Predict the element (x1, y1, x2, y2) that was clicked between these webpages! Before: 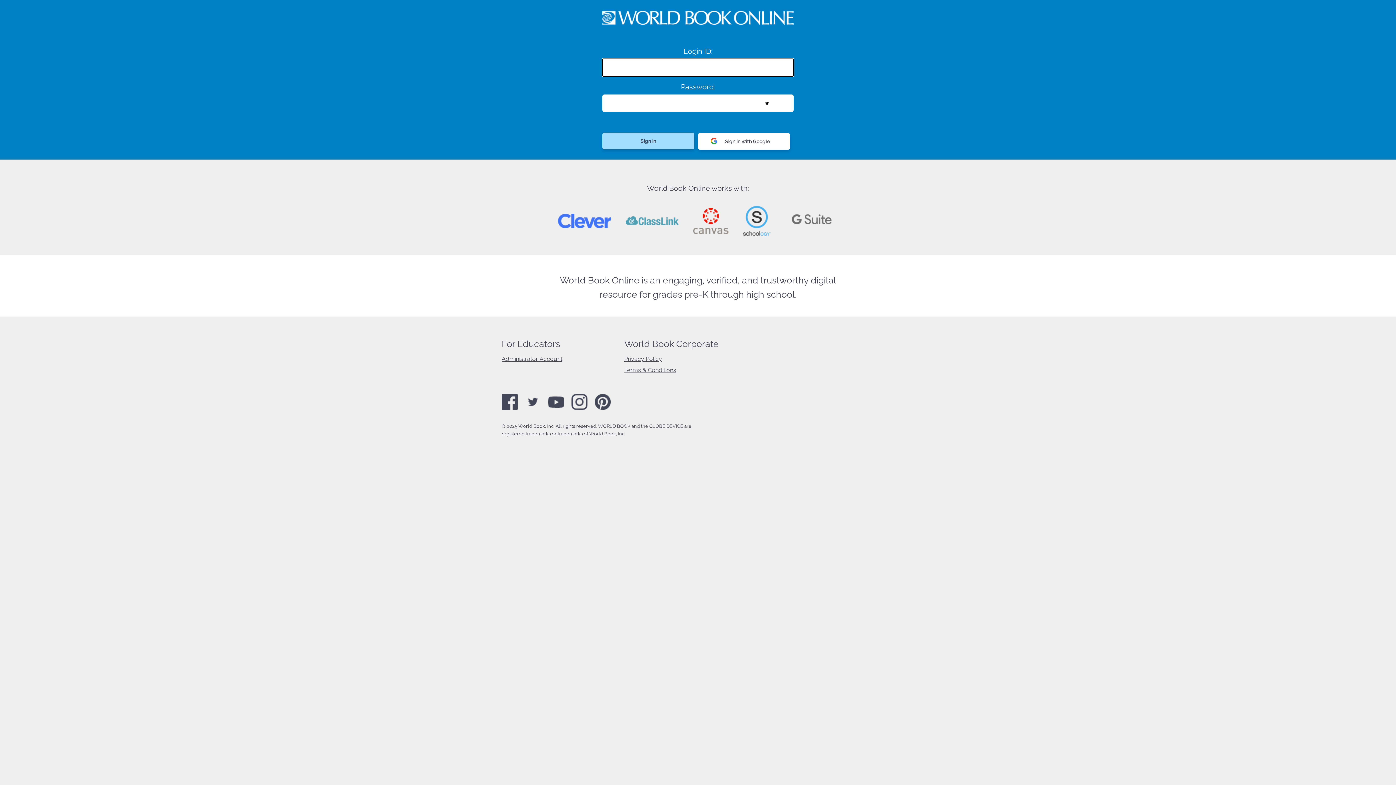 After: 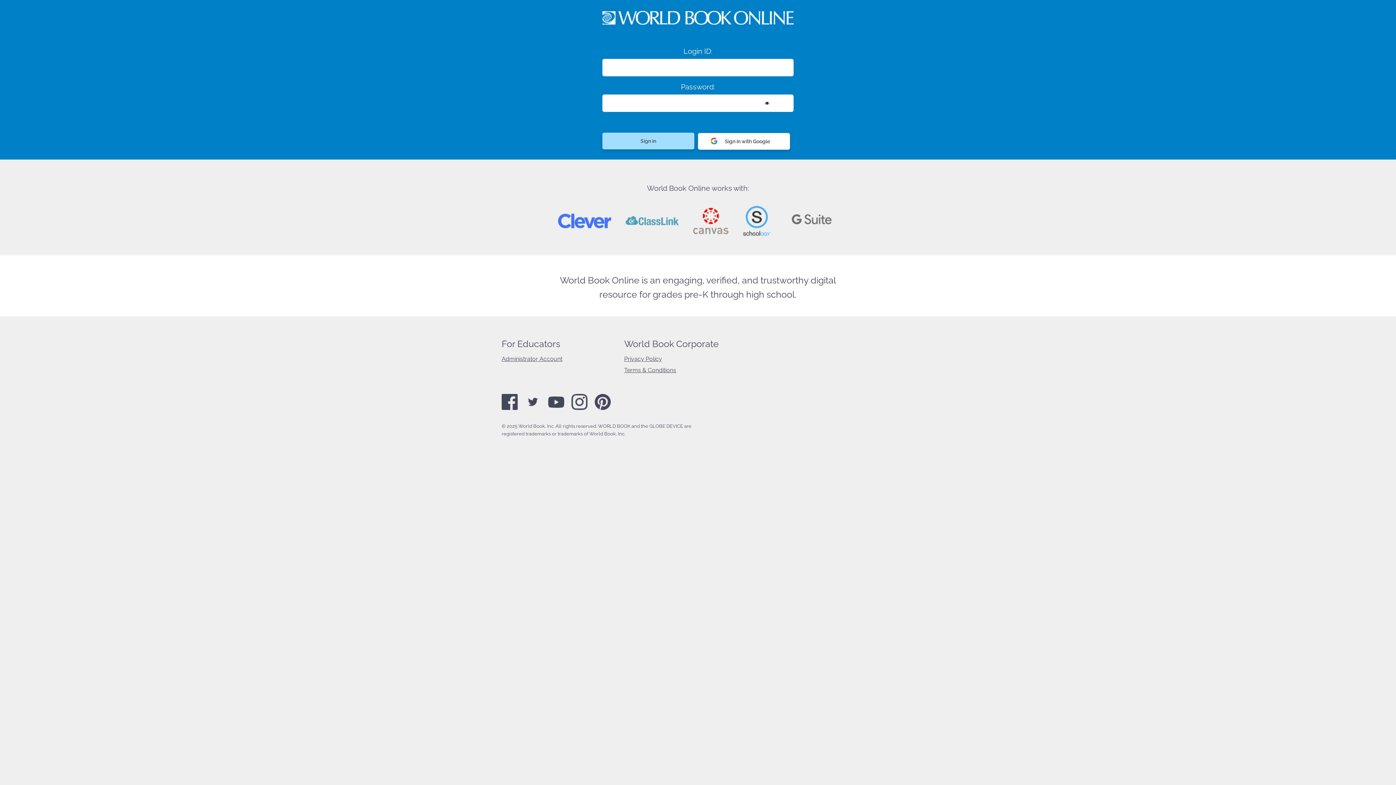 Action: bbox: (624, 355, 662, 362) label: Privacy Policy